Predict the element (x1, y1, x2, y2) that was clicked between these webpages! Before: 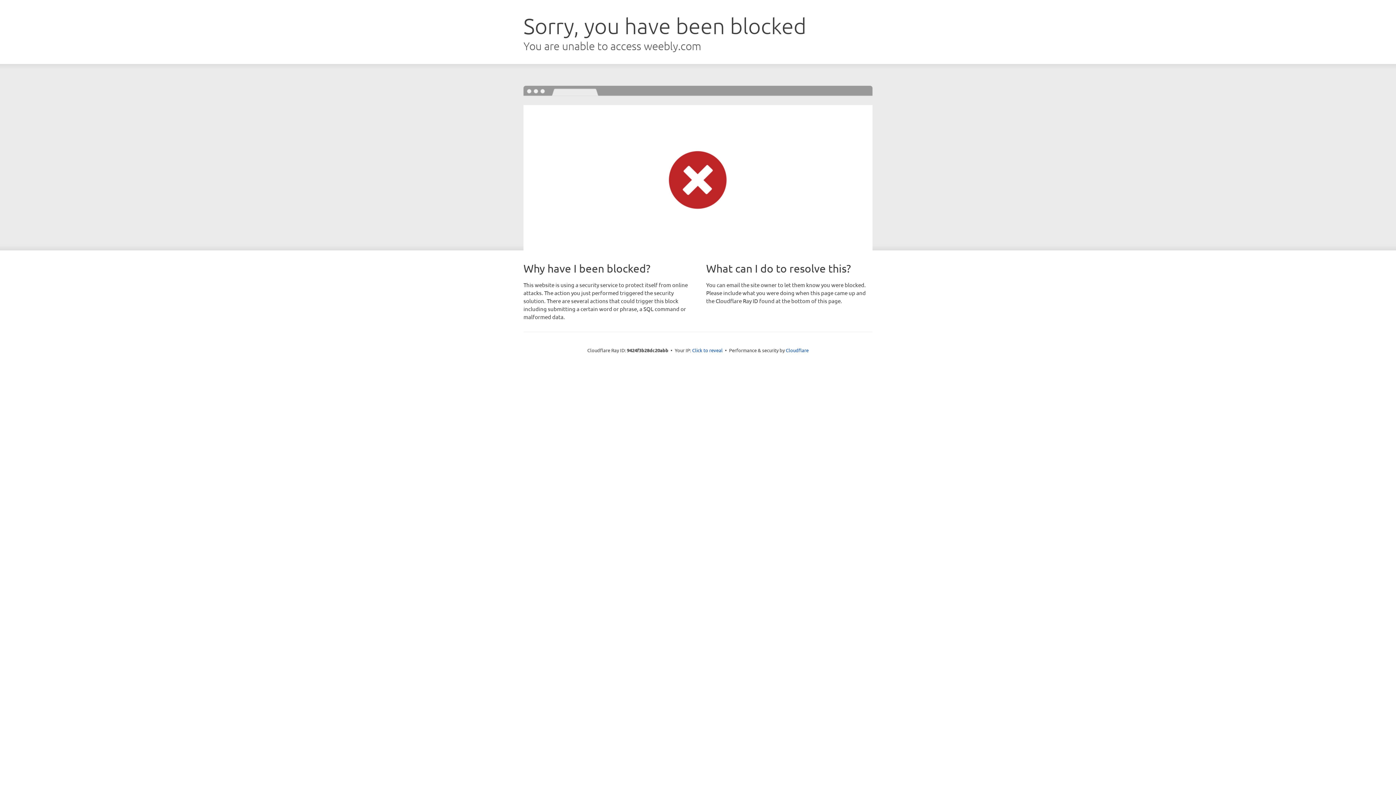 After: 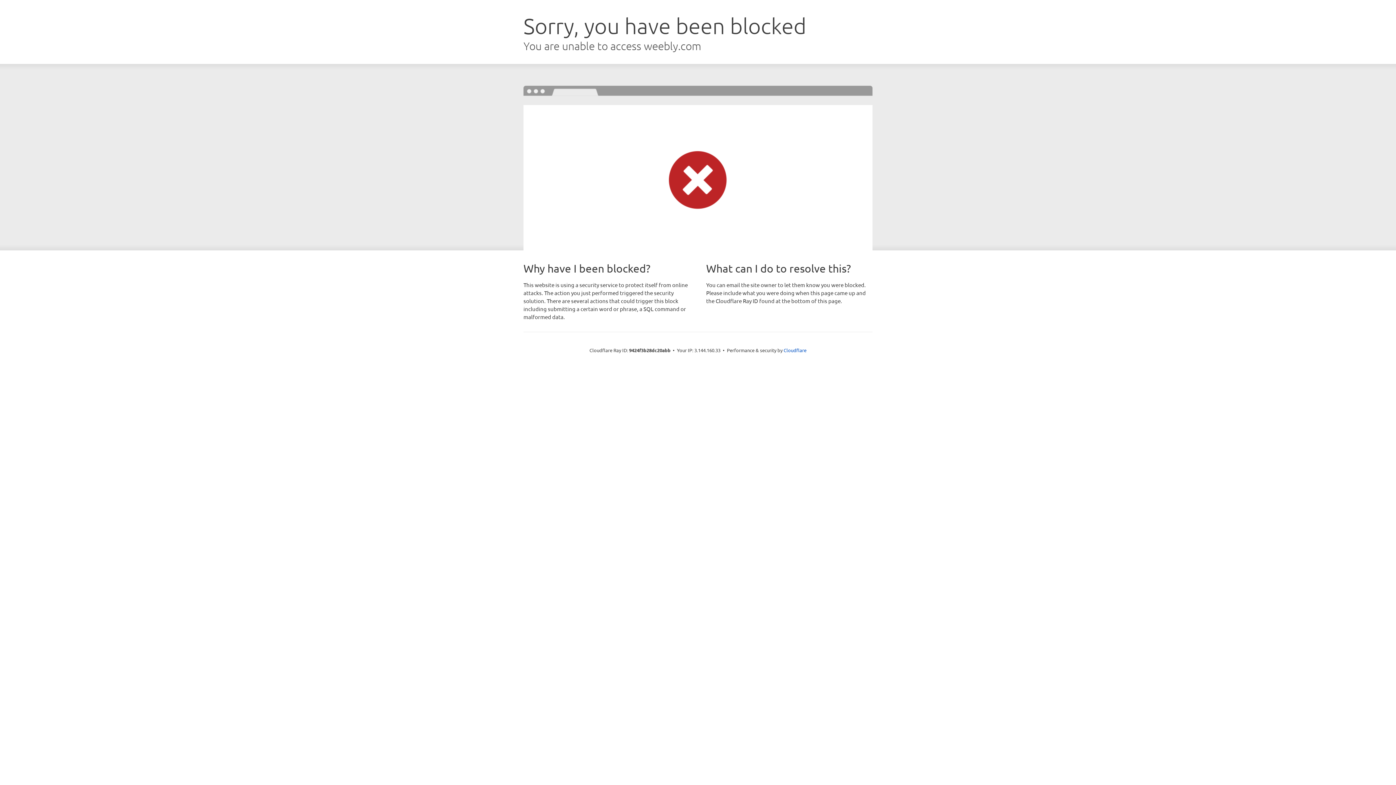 Action: bbox: (692, 346, 722, 353) label: Click to reveal